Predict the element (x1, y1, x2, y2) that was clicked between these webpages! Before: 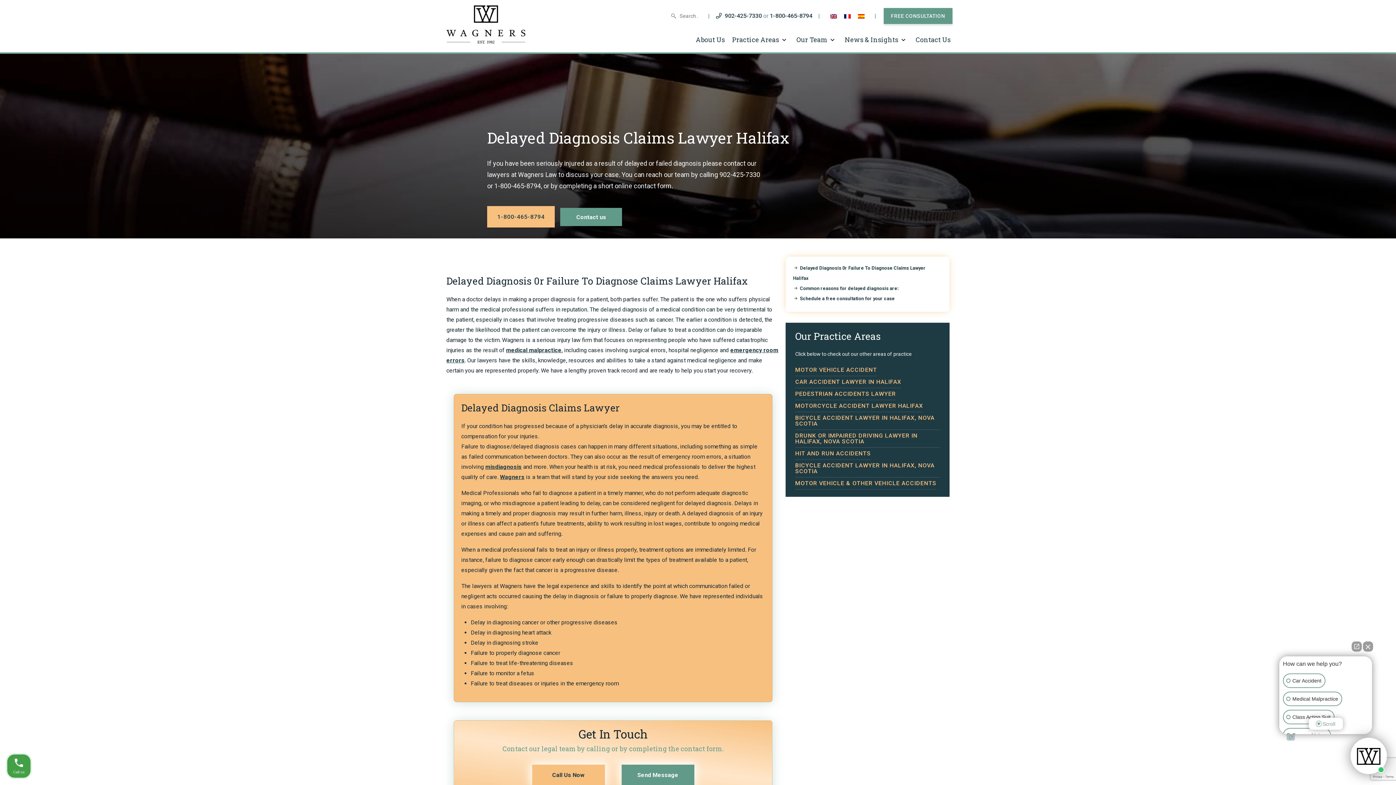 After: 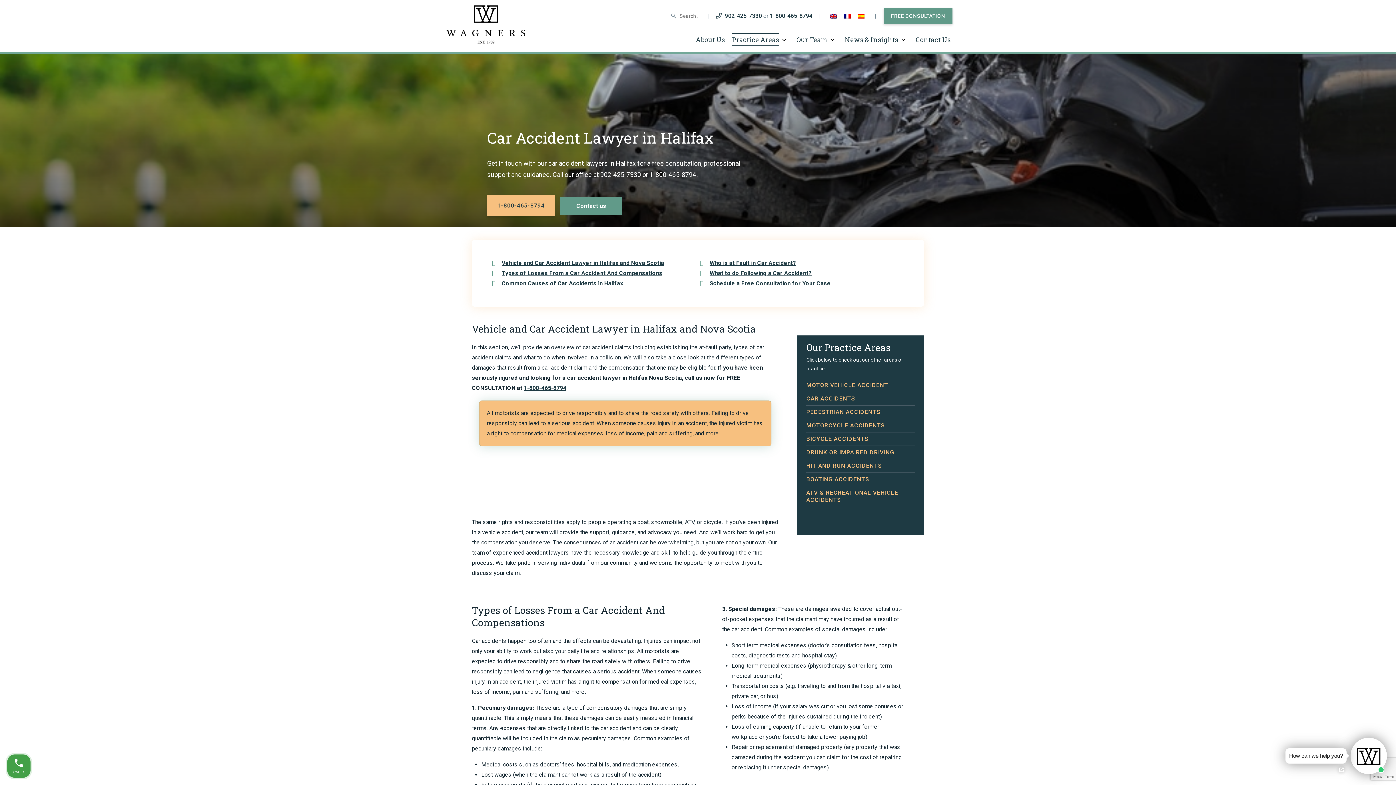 Action: bbox: (795, 379, 901, 385) label: CAR ACCIDENT LAWYER IN HALIFAX